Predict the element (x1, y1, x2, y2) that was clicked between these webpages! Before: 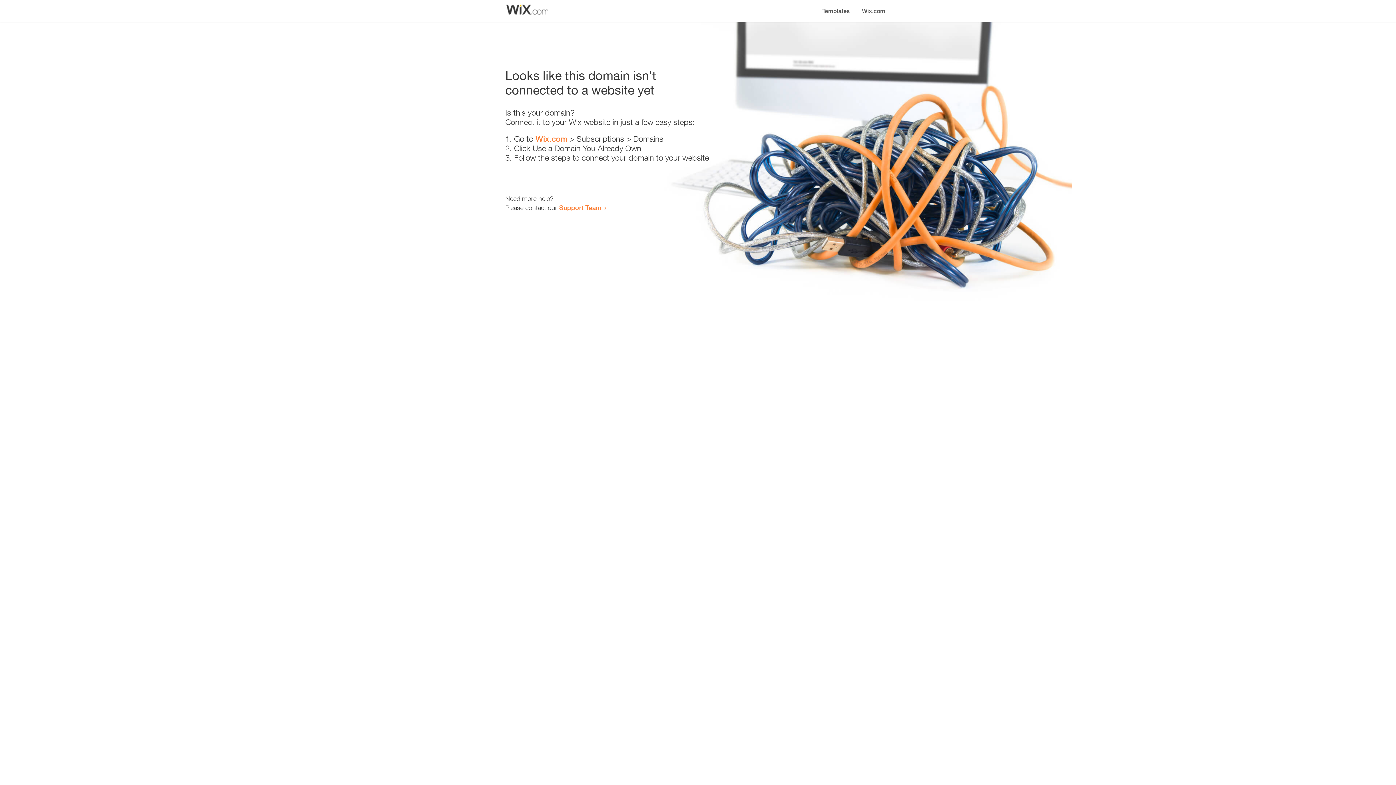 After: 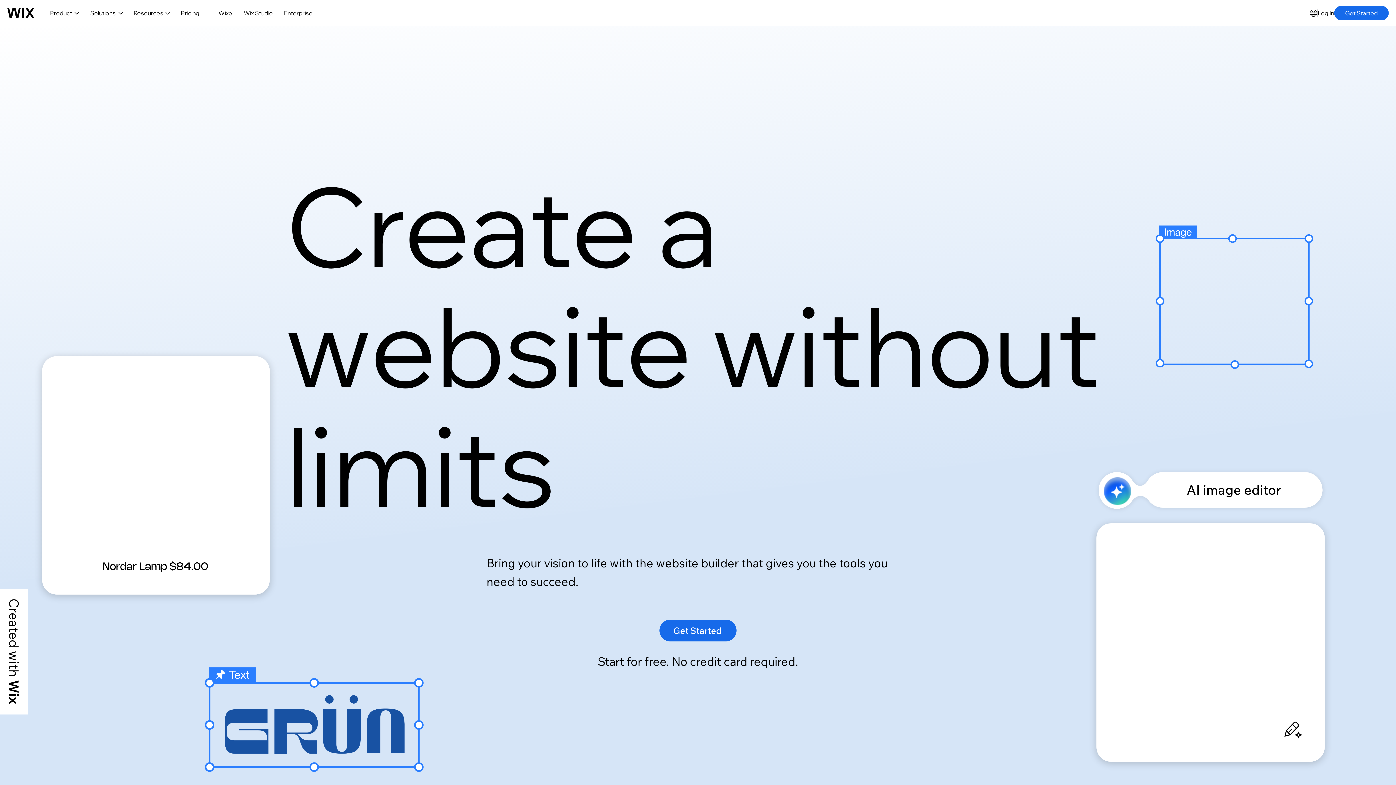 Action: label: Wix.com bbox: (856, 0, 890, 14)